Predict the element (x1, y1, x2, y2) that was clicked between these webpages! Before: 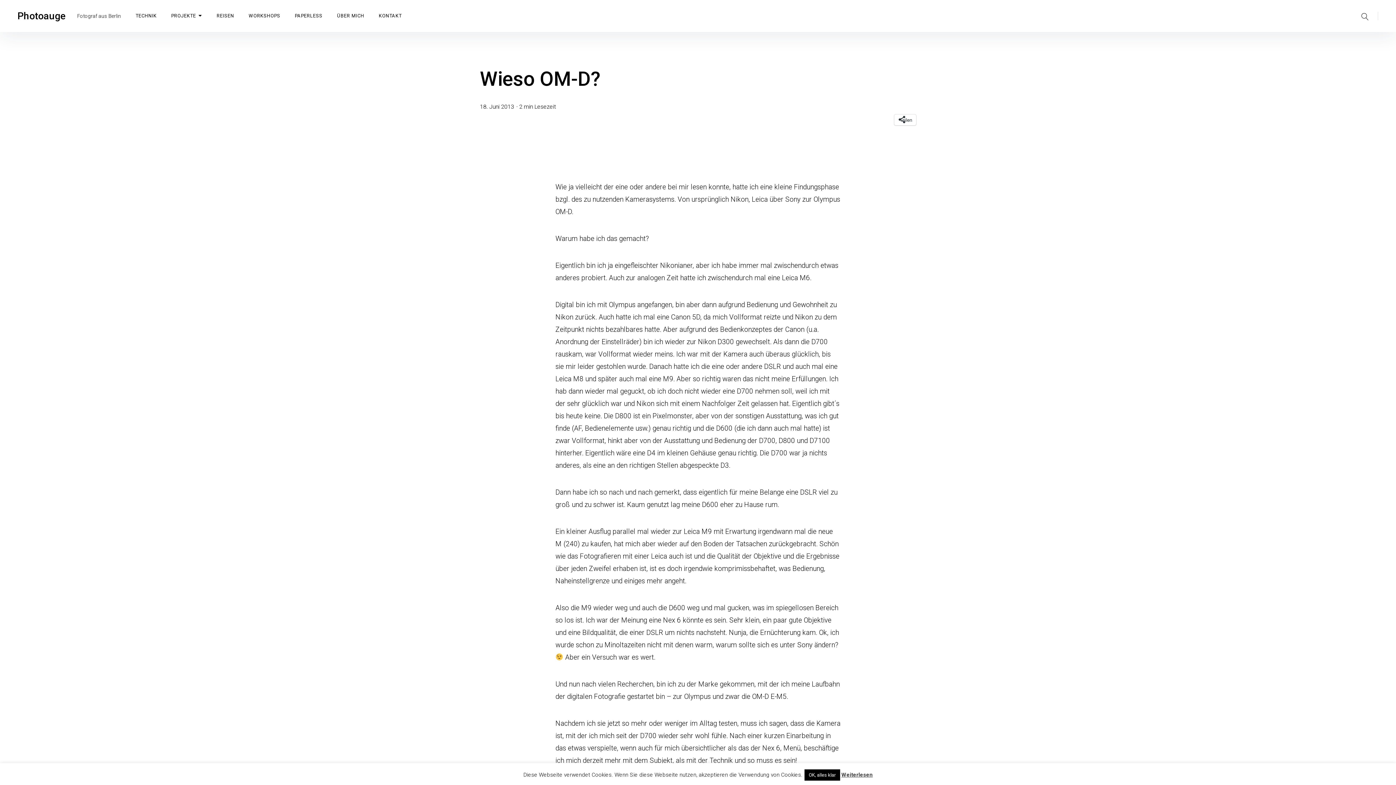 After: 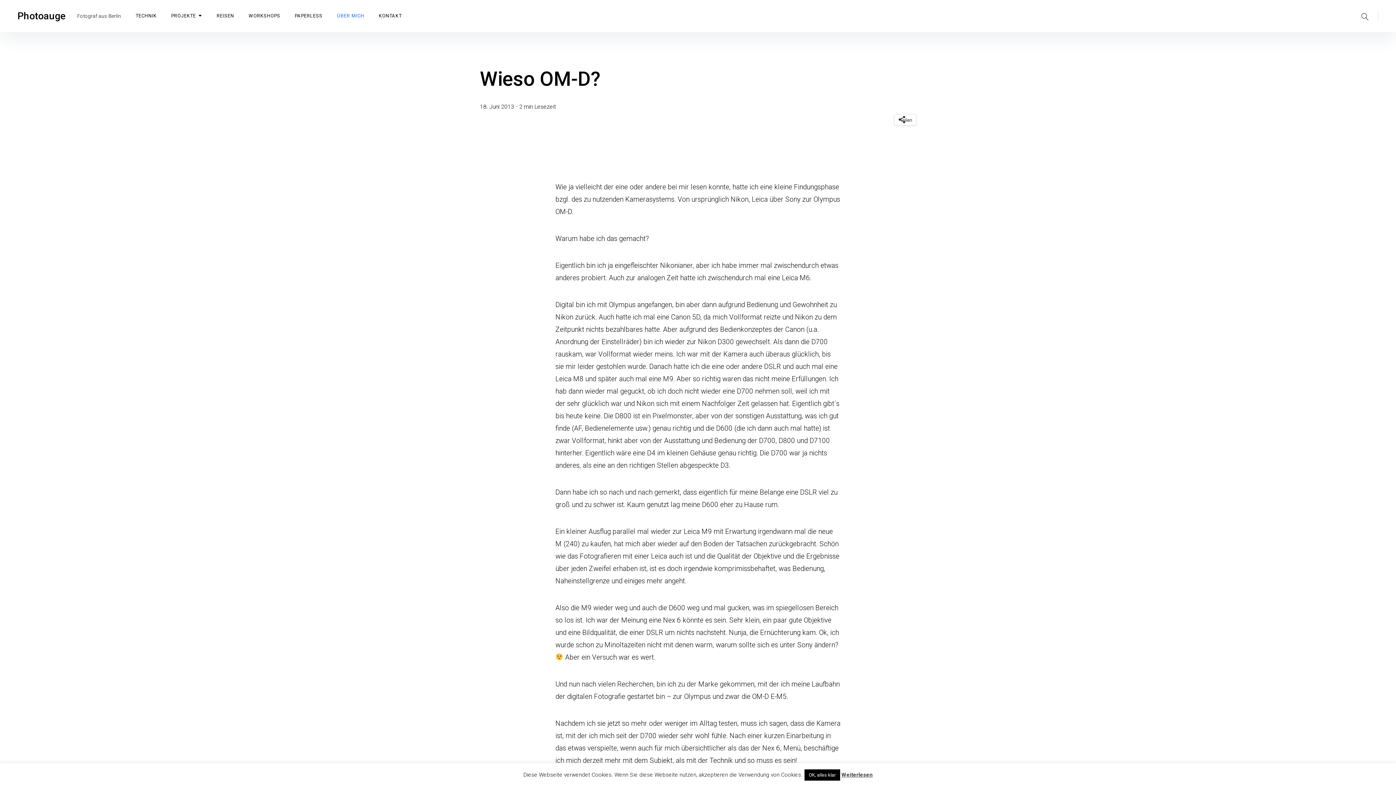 Action: bbox: (337, 0, 364, 32) label: ÜBER MICH